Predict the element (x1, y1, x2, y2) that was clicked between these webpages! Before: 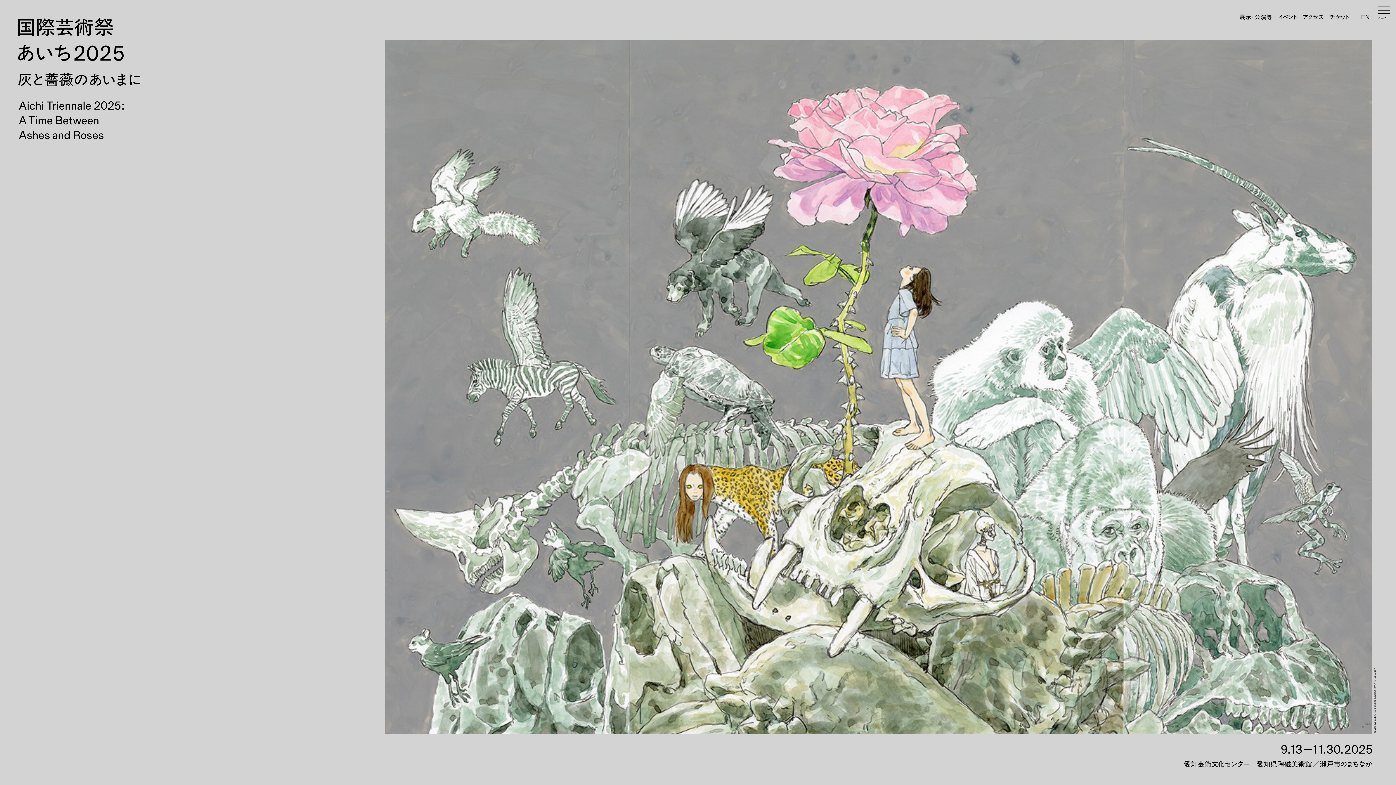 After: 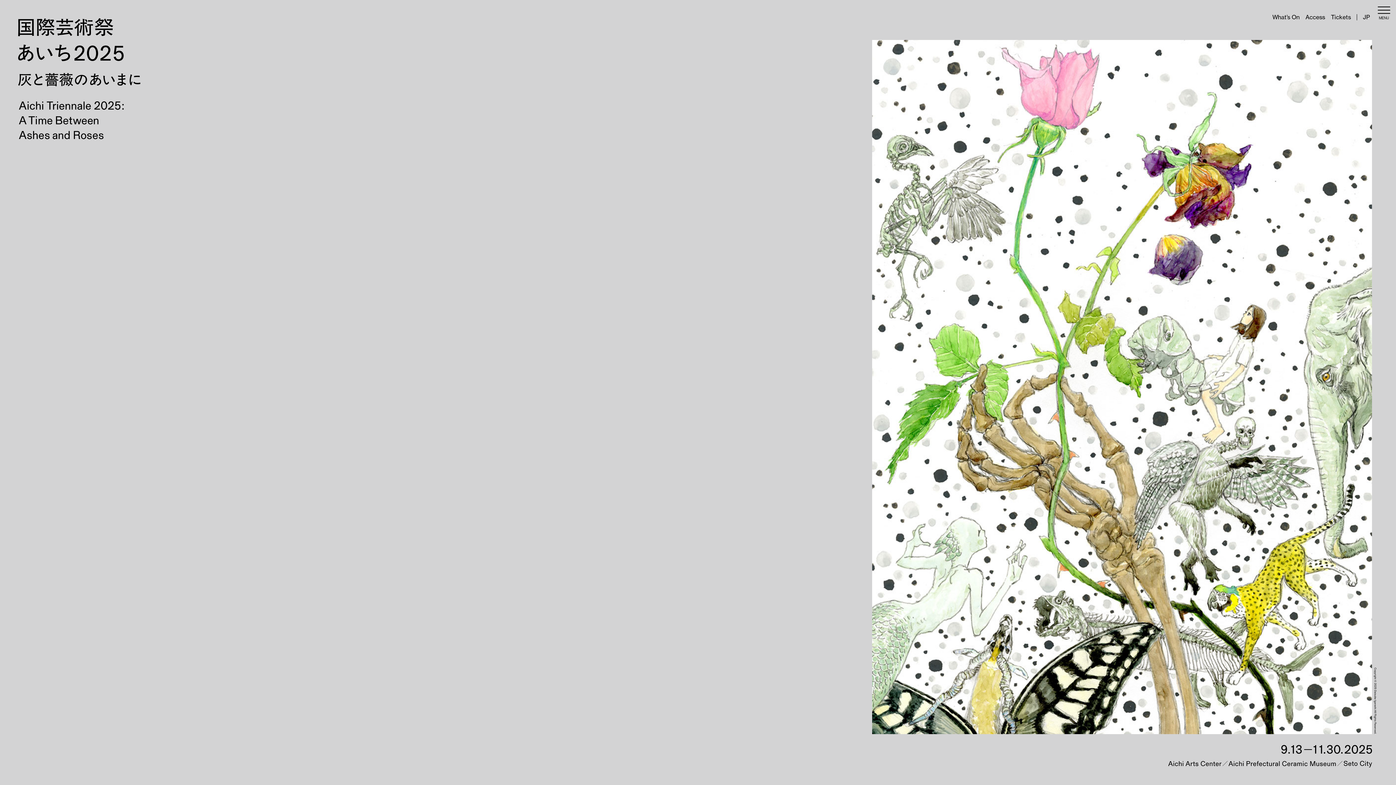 Action: label: EN bbox: (1361, 14, 1370, 20)